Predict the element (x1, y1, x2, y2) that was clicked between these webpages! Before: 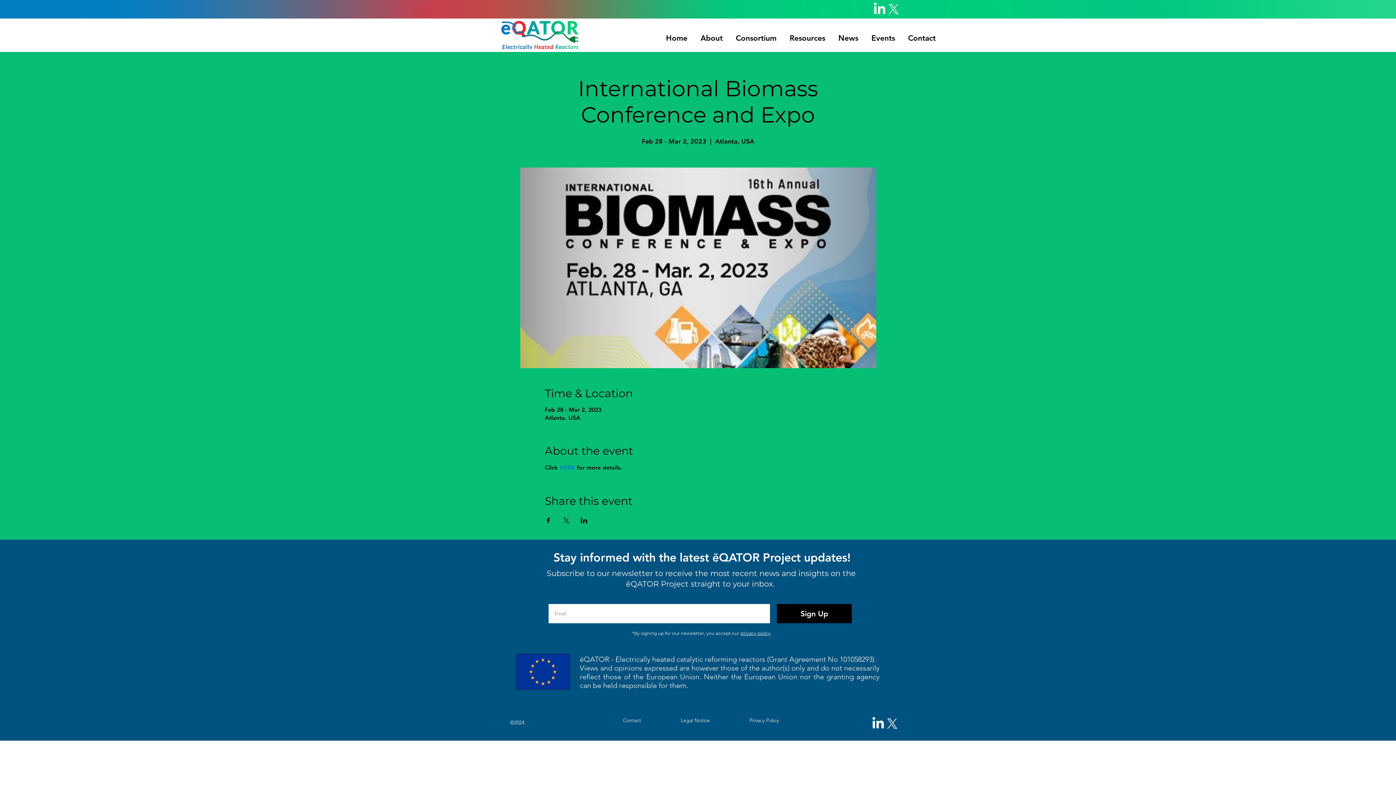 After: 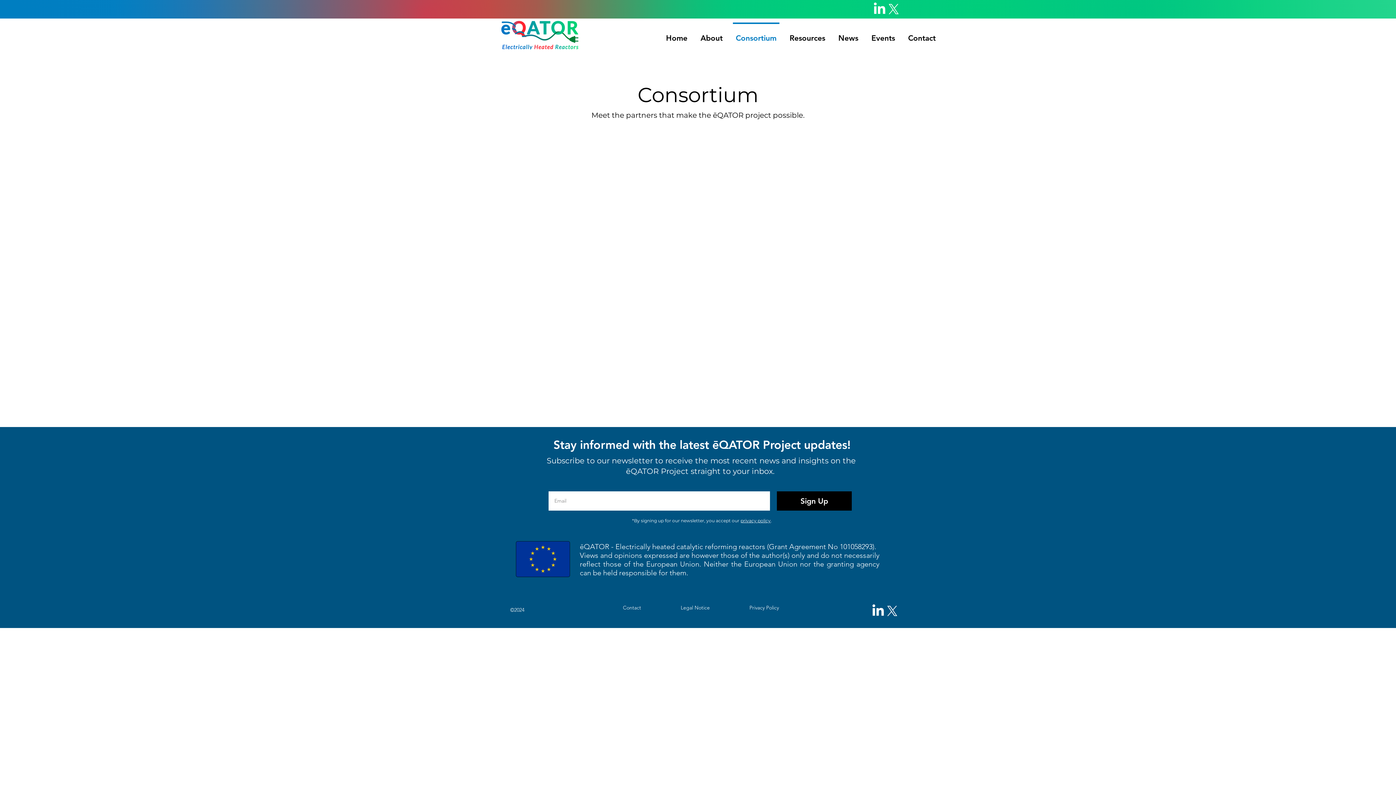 Action: bbox: (729, 22, 783, 47) label: Consortium